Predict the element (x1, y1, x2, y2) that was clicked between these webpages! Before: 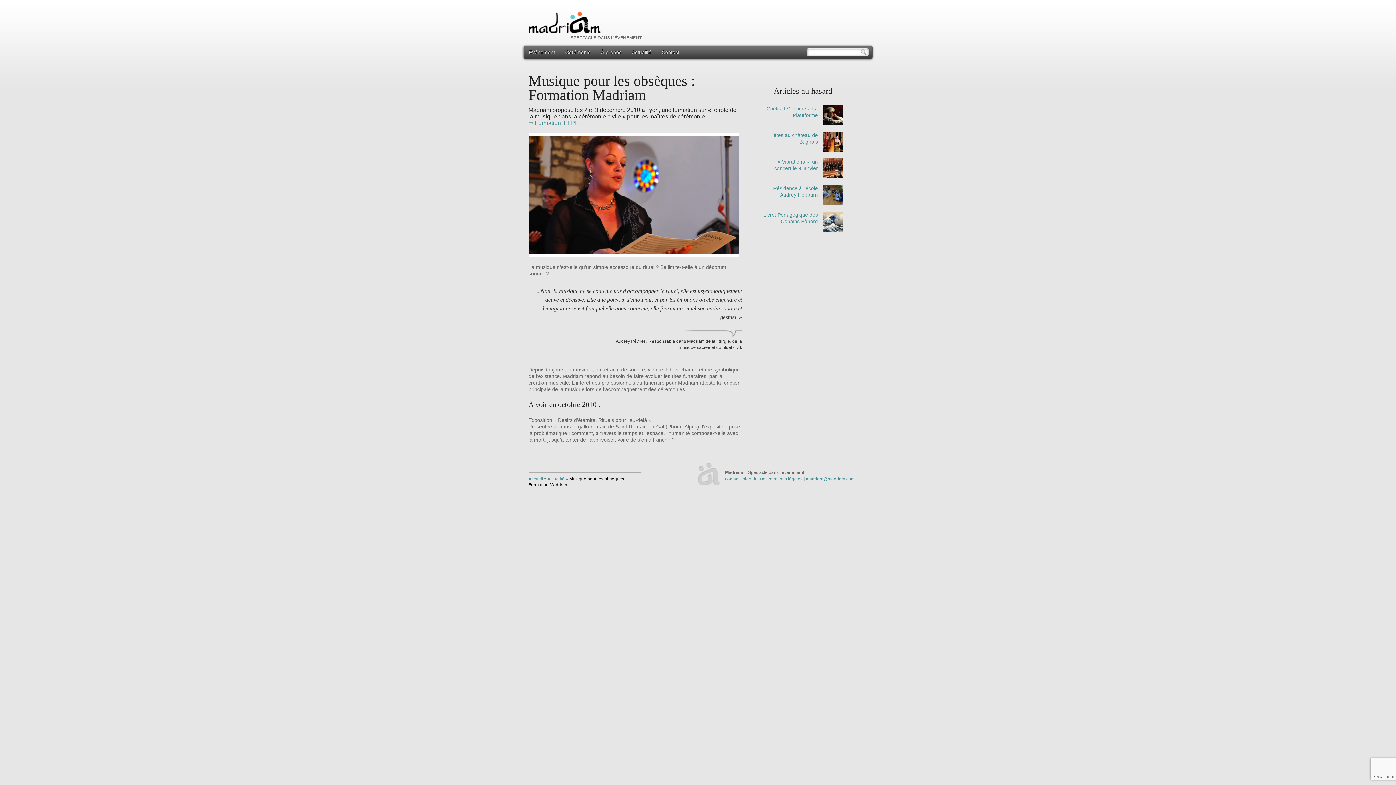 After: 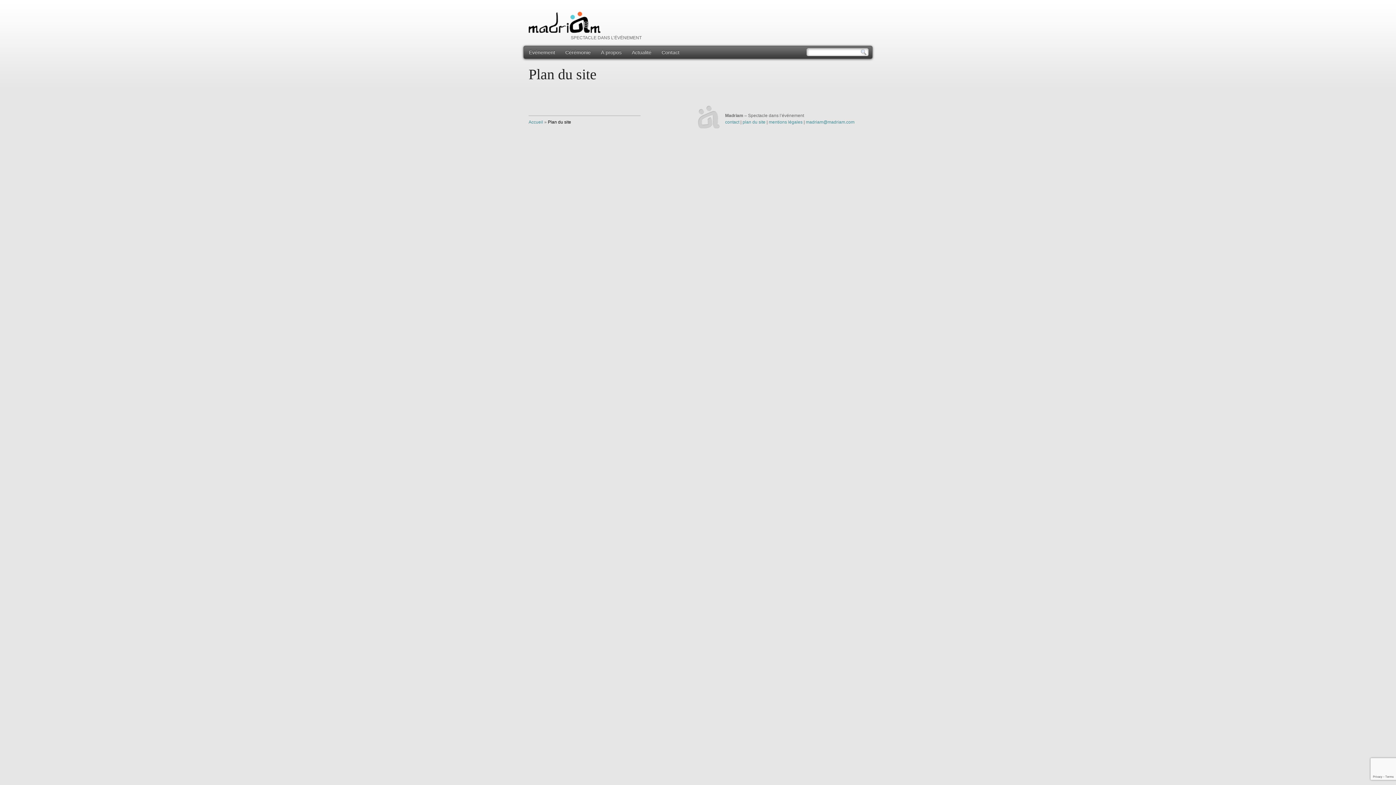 Action: bbox: (742, 476, 765, 481) label: plan du site